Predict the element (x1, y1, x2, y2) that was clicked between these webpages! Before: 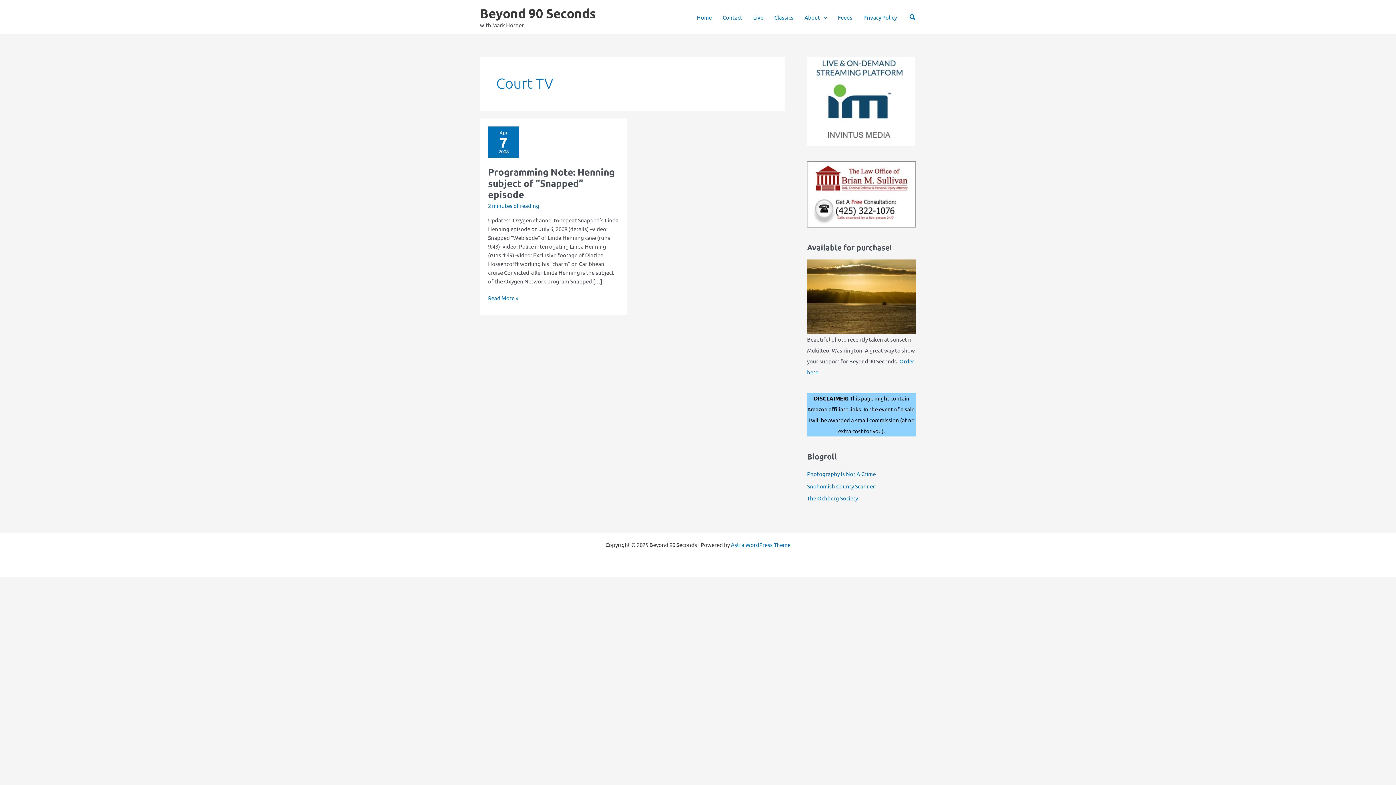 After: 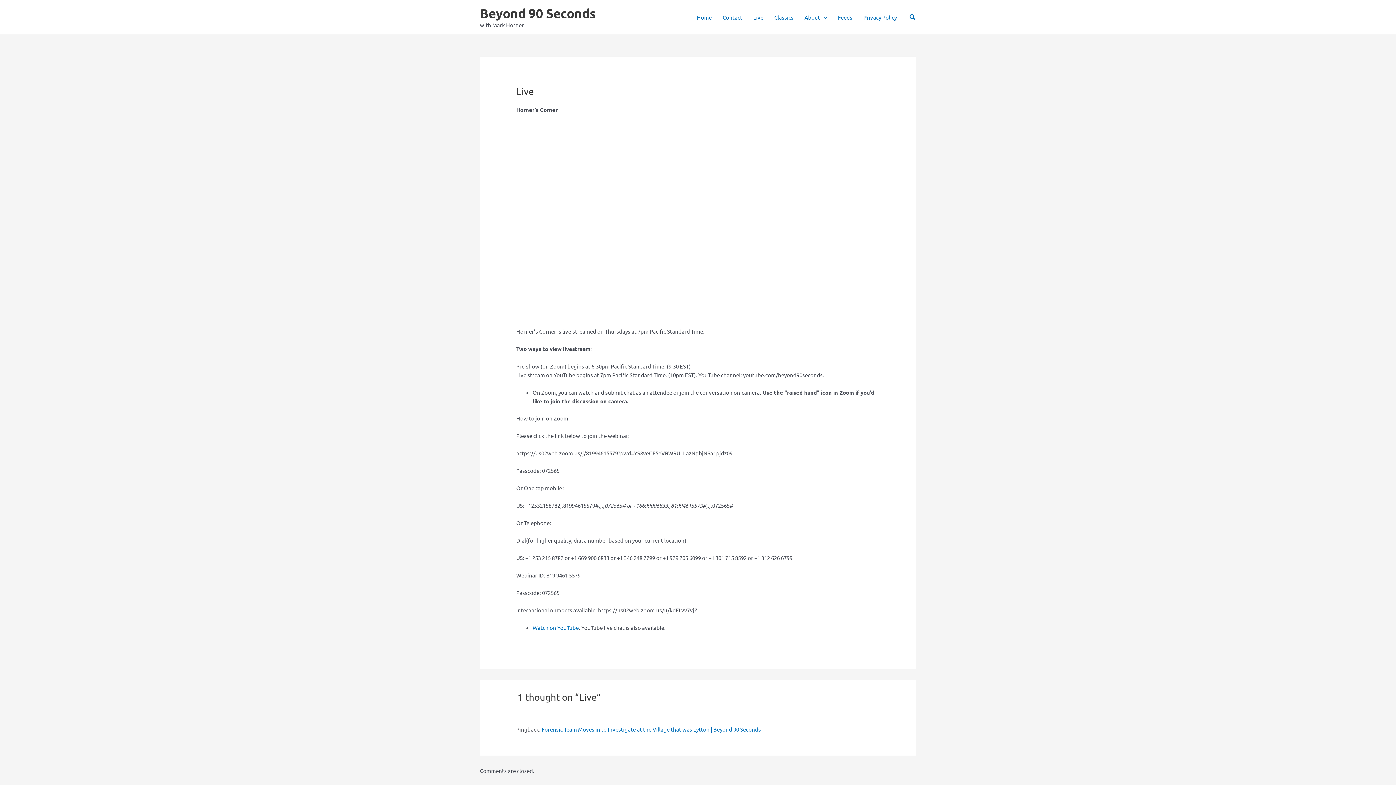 Action: label: Live bbox: (747, 4, 769, 30)